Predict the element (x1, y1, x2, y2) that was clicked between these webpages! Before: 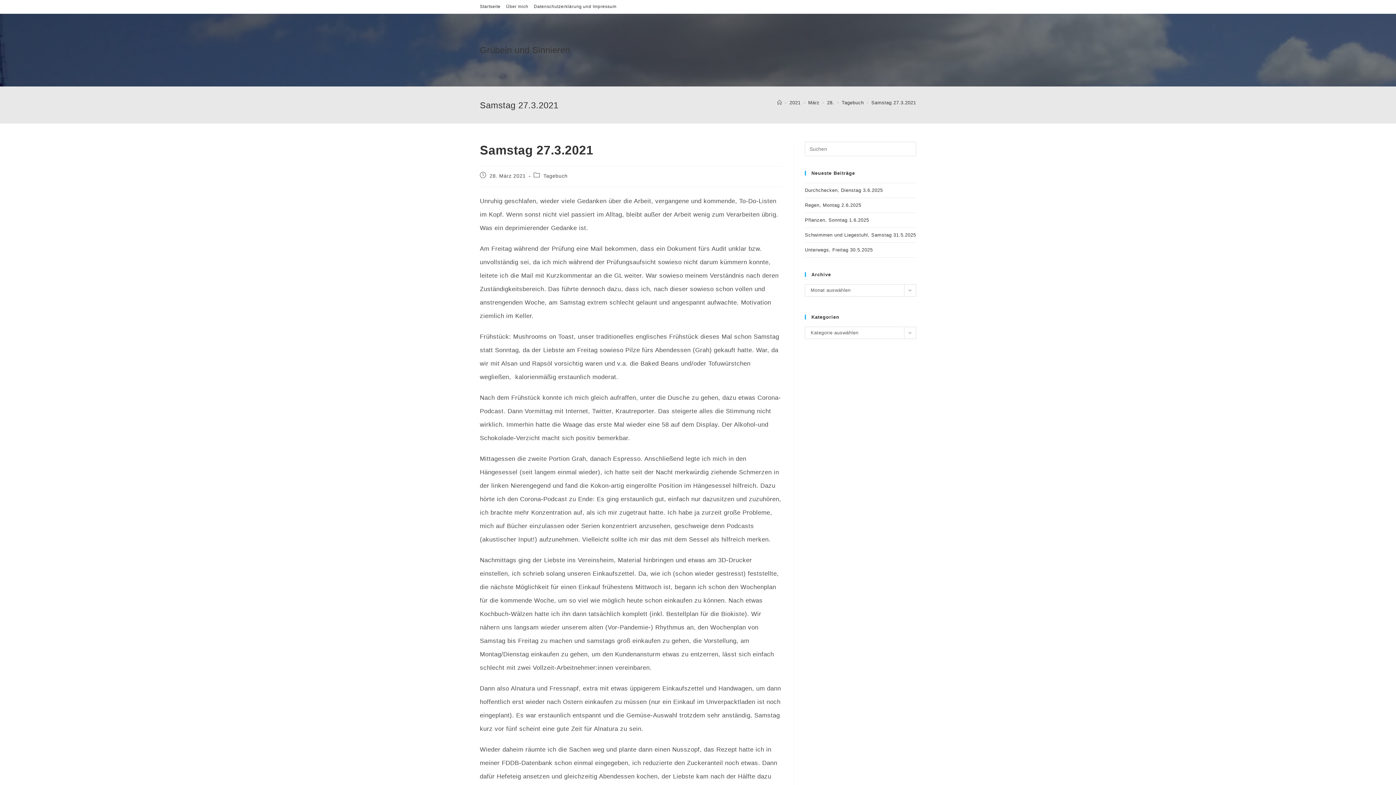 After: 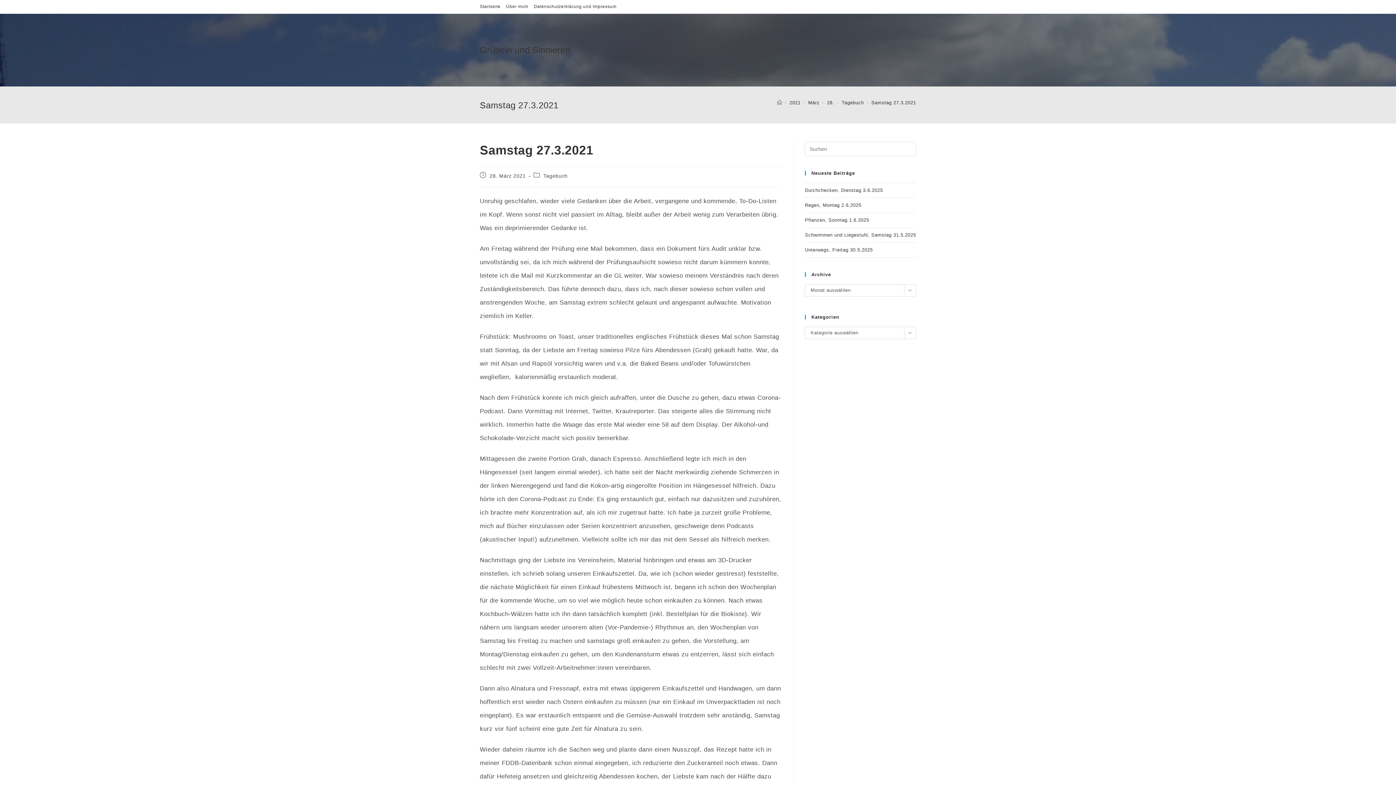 Action: label: Samstag 27.3.2021 bbox: (871, 99, 916, 105)